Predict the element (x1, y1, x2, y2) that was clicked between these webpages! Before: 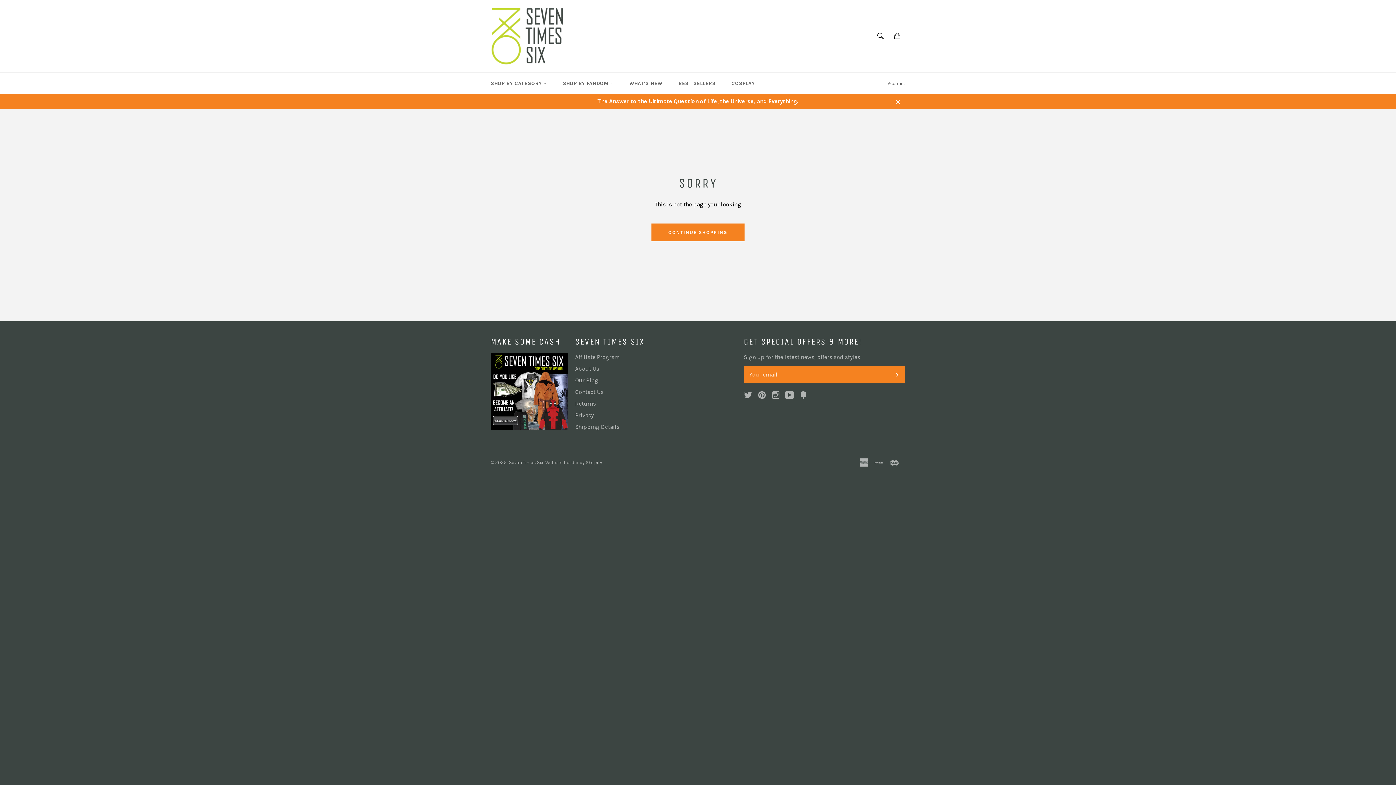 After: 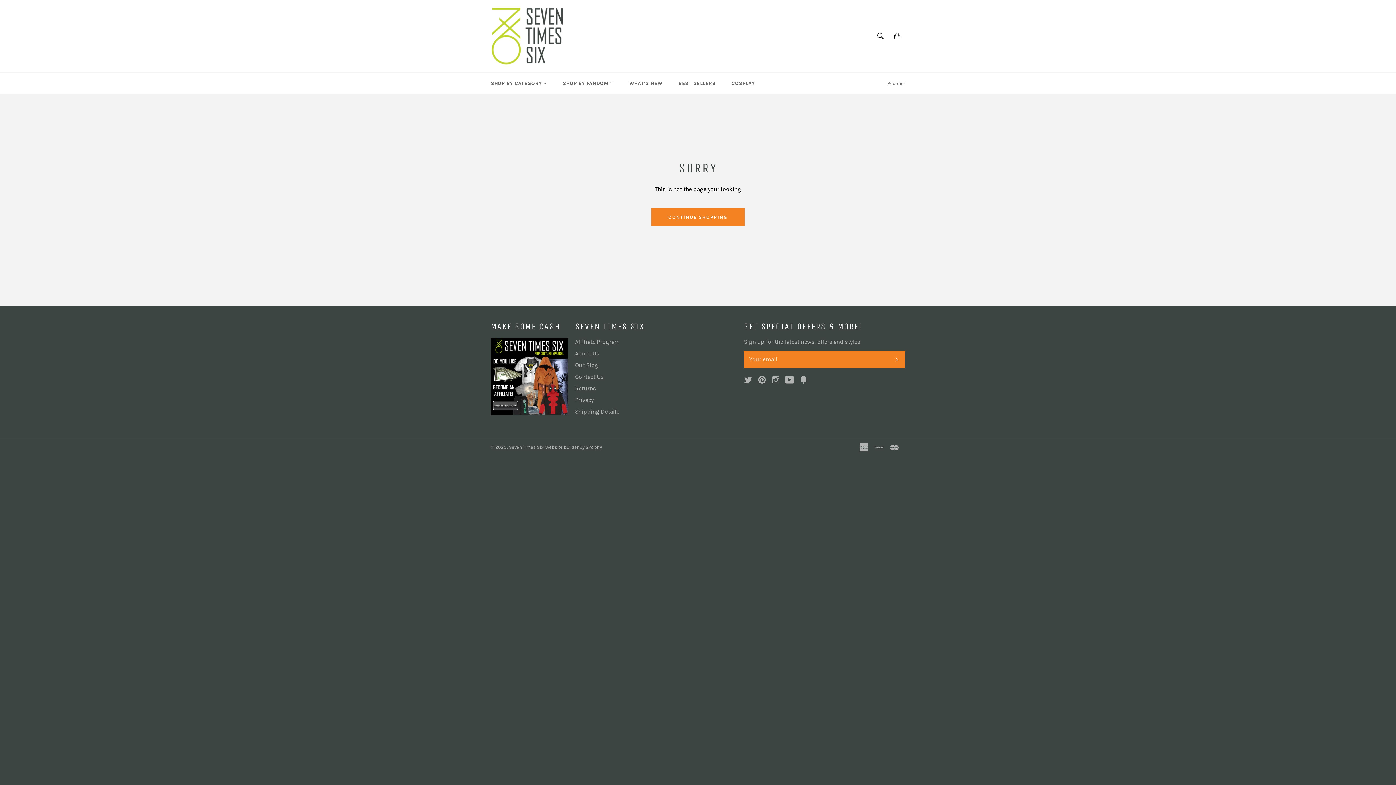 Action: label: Close bbox: (890, 93, 905, 109)